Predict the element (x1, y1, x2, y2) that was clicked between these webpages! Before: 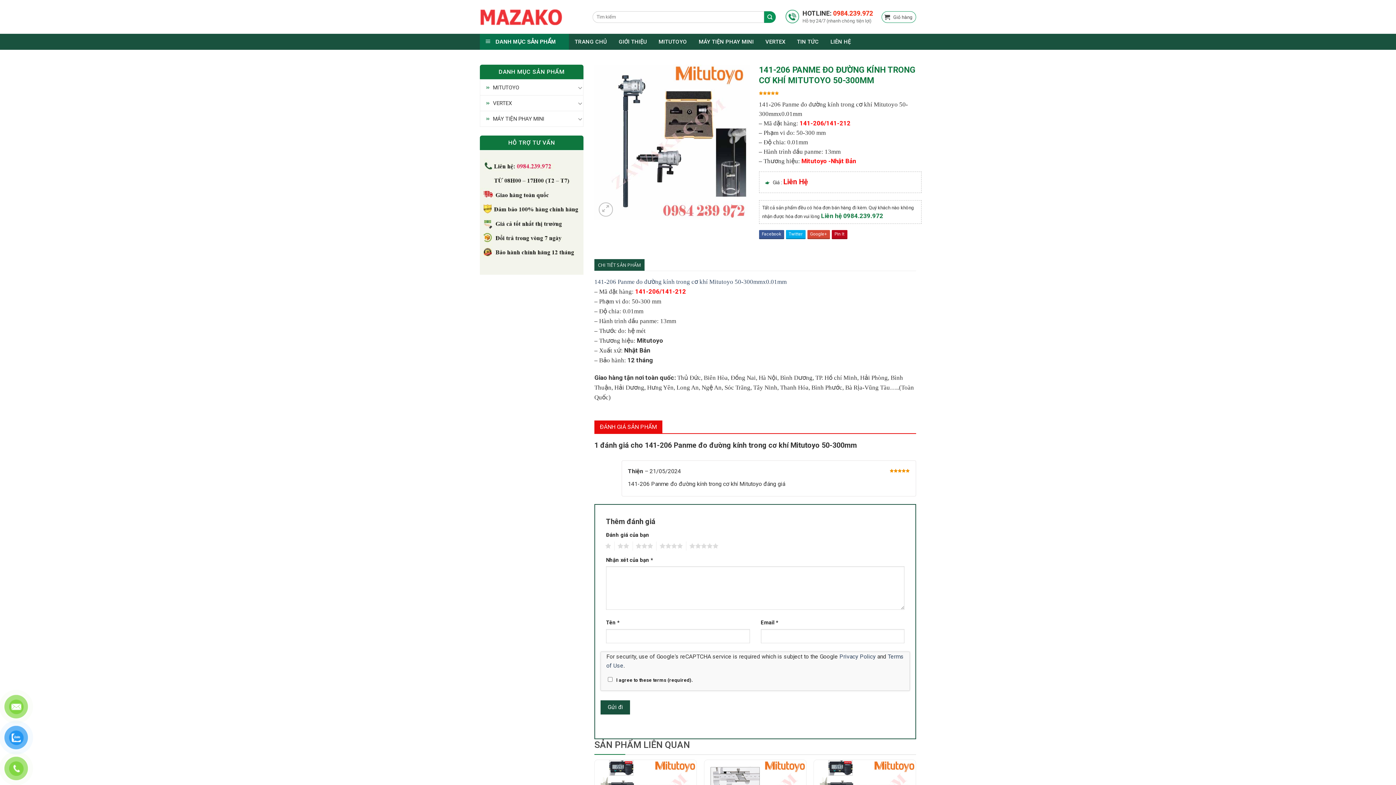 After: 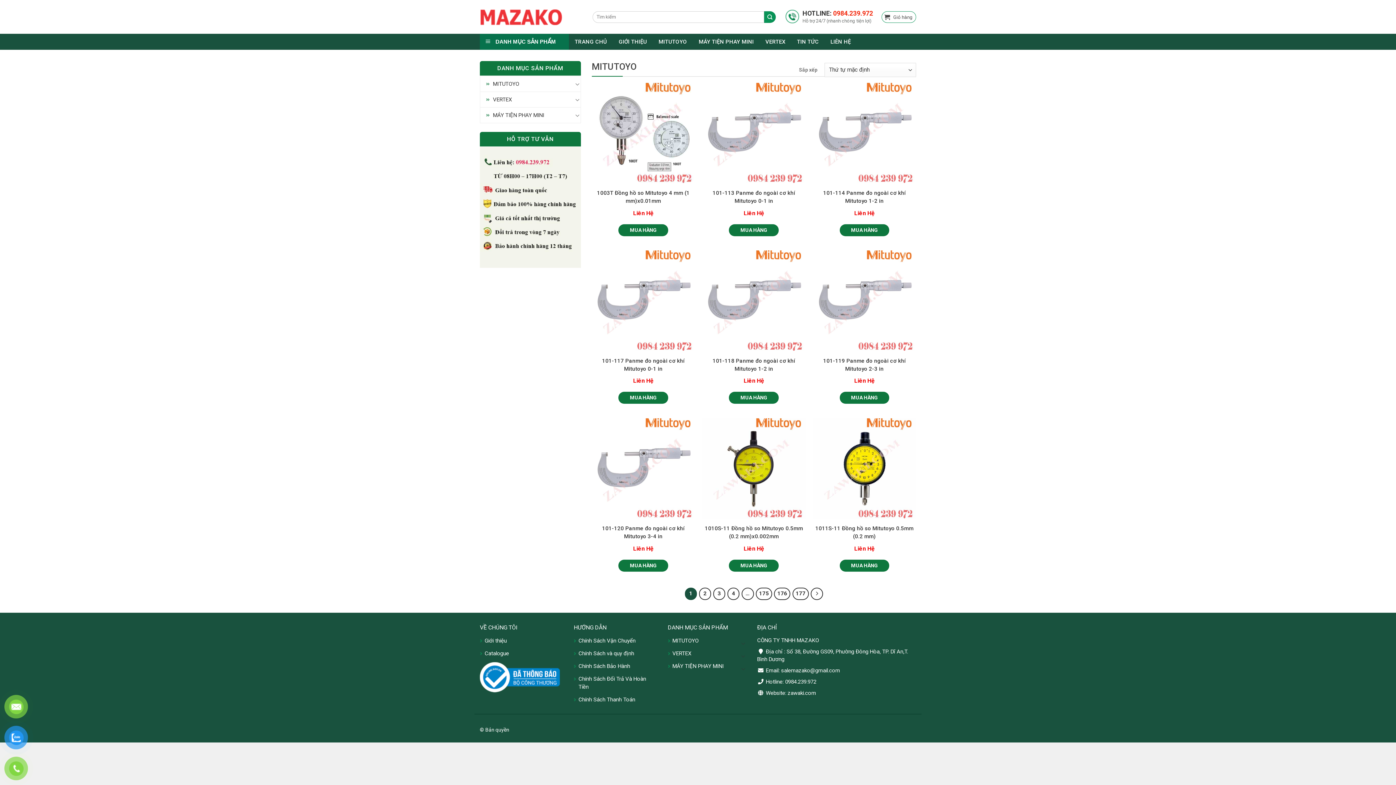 Action: label: MITUTOYO bbox: (652, 34, 693, 49)